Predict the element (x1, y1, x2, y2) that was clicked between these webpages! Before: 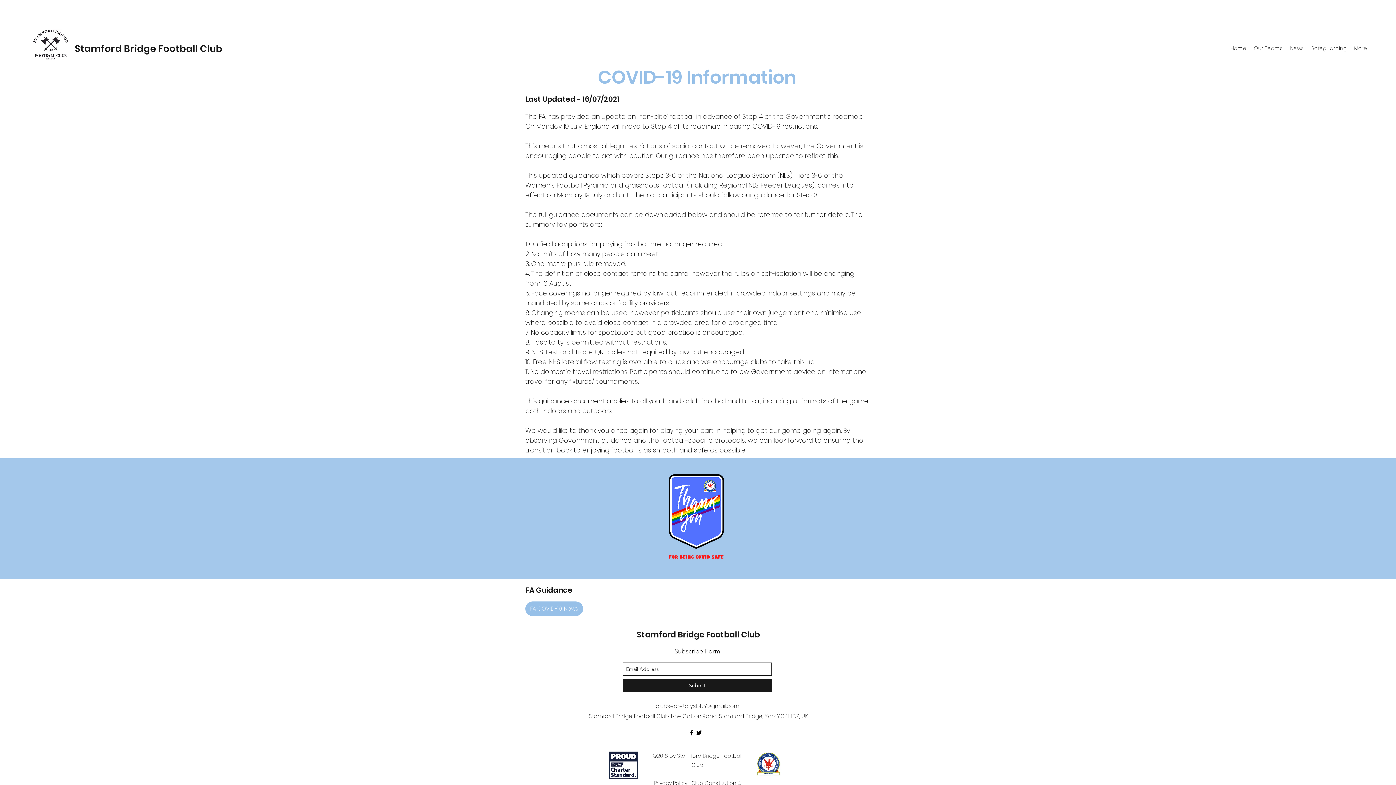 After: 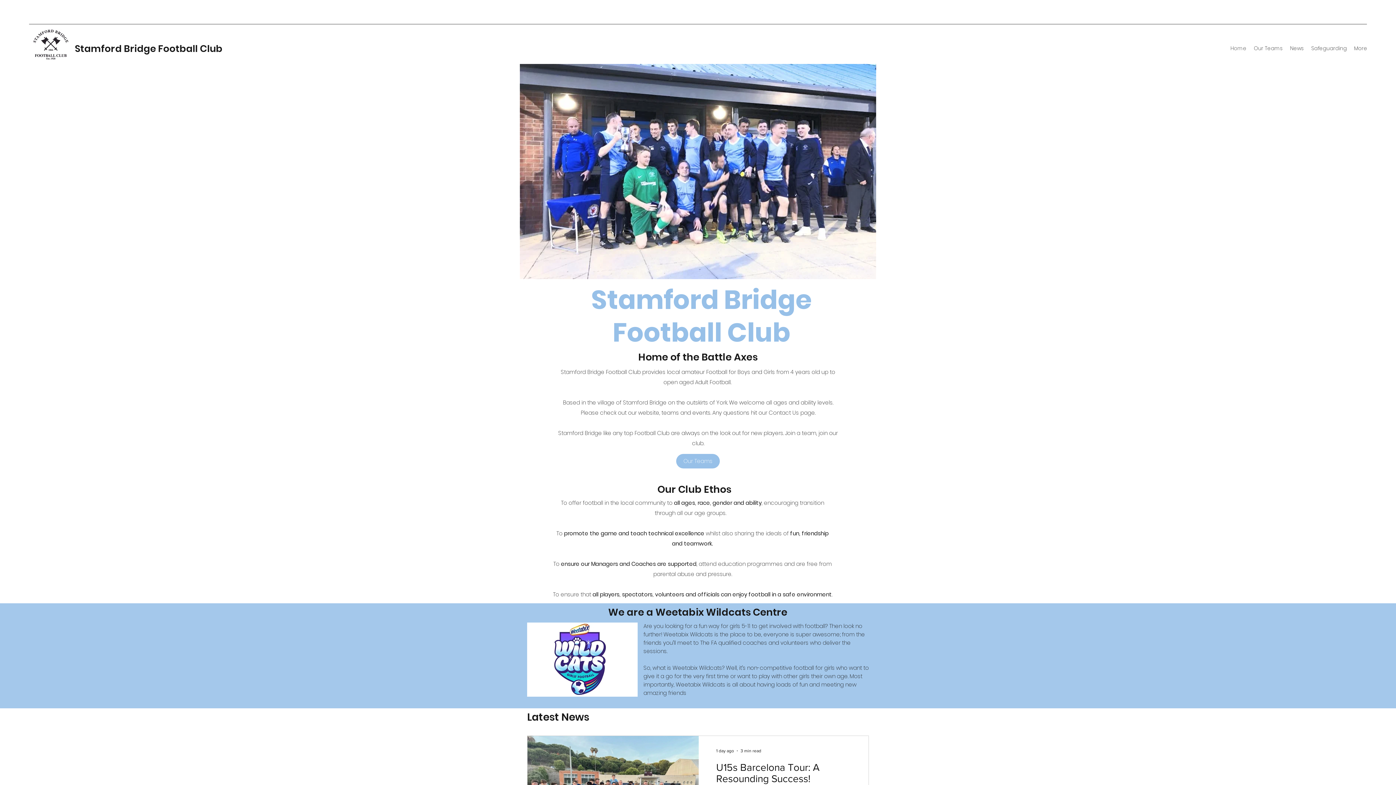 Action: label: Stamford Bridge Football Club bbox: (636, 629, 760, 640)